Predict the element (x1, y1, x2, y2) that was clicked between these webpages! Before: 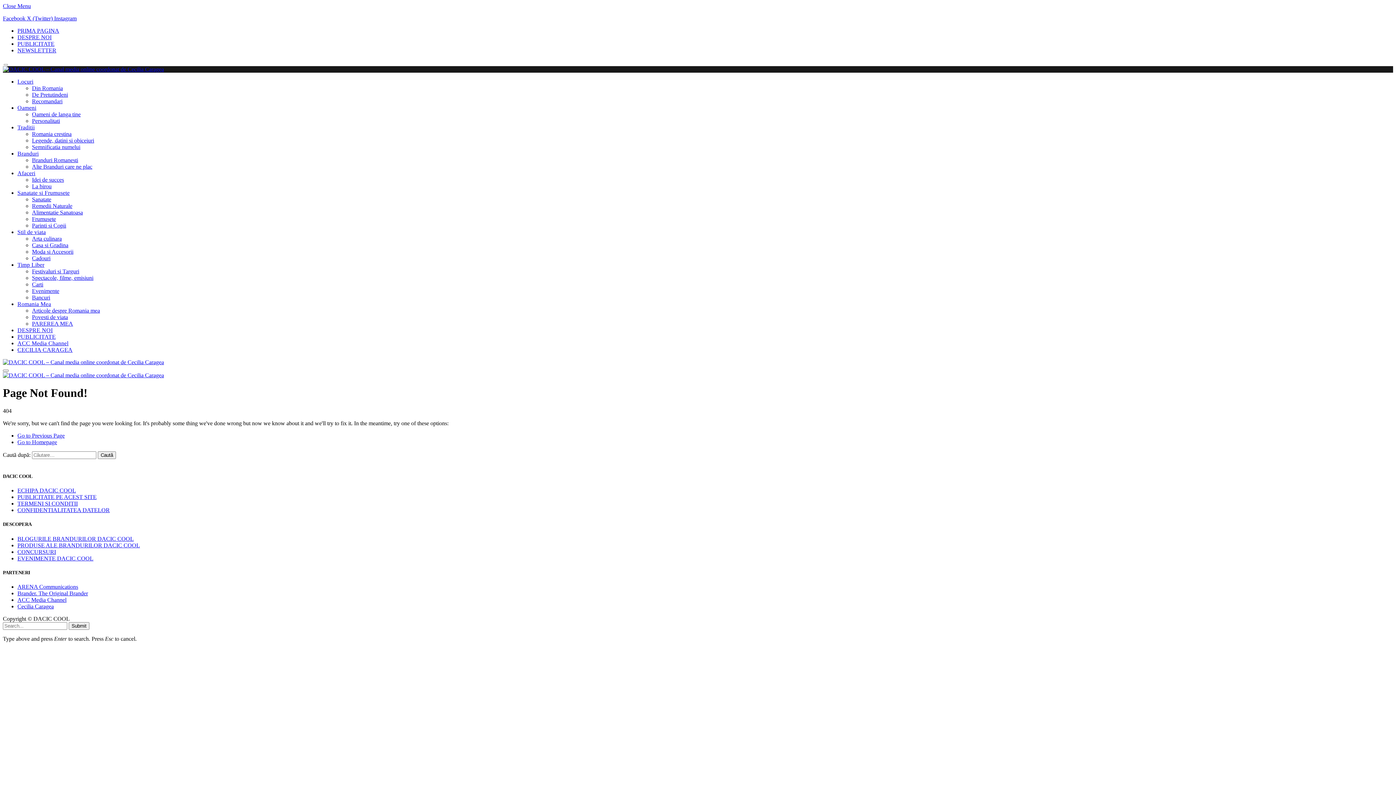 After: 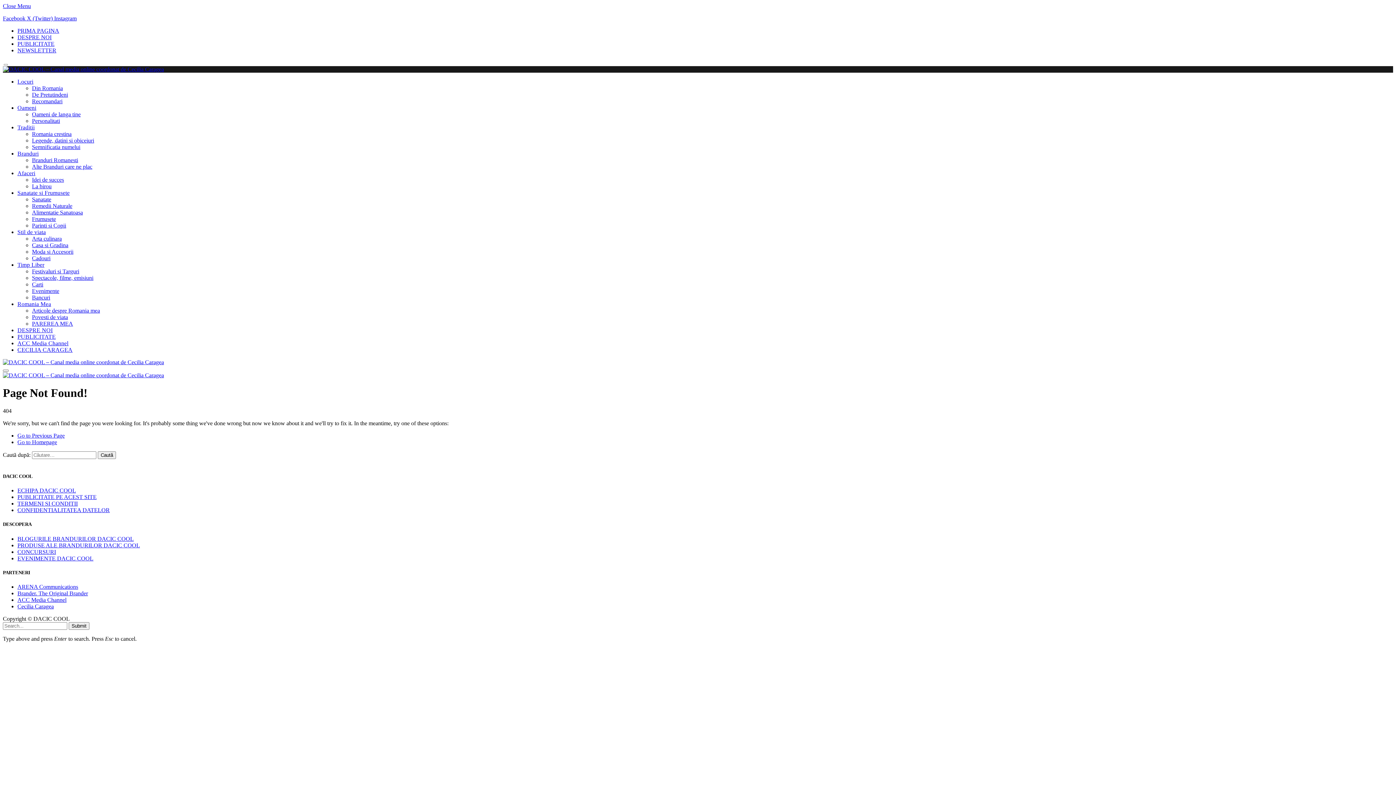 Action: bbox: (2, 2, 30, 9) label: Close Menu